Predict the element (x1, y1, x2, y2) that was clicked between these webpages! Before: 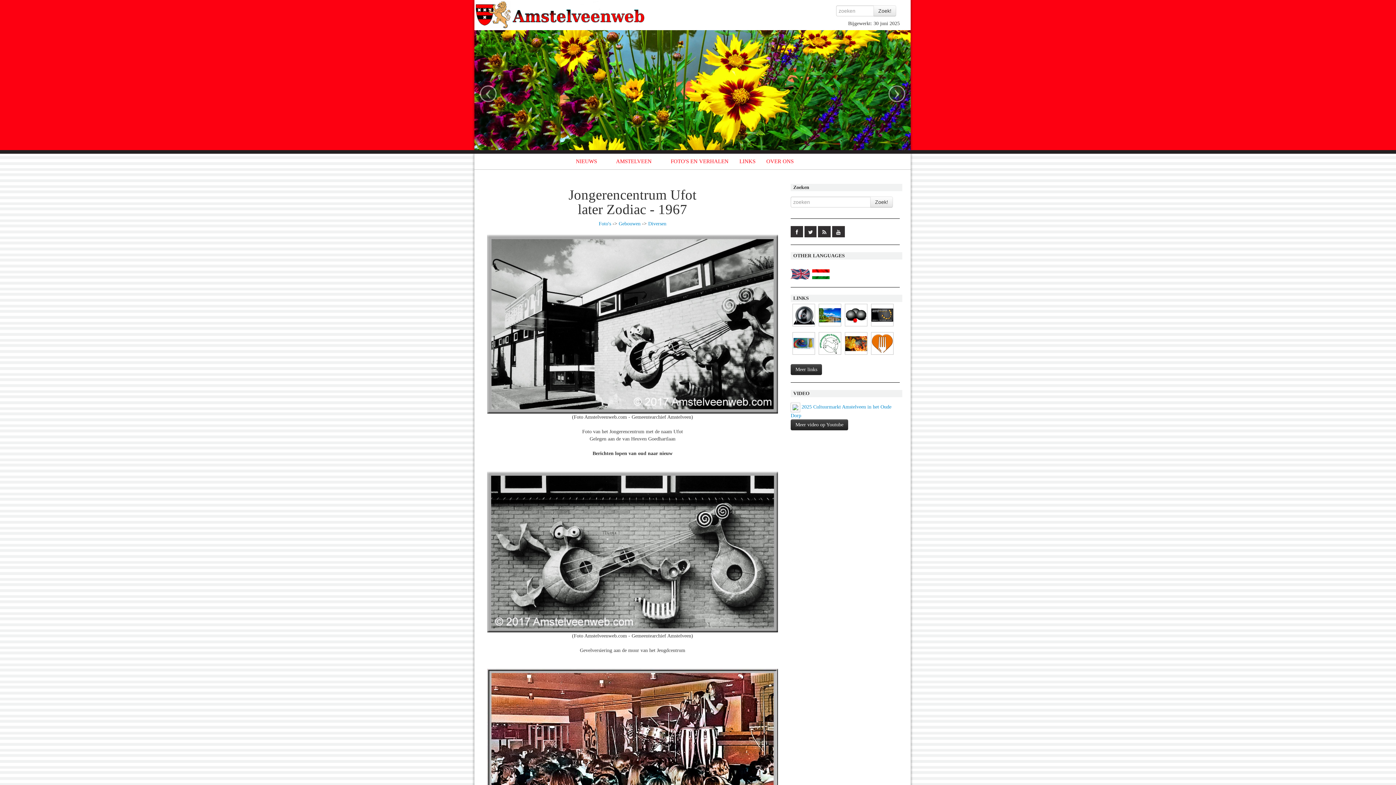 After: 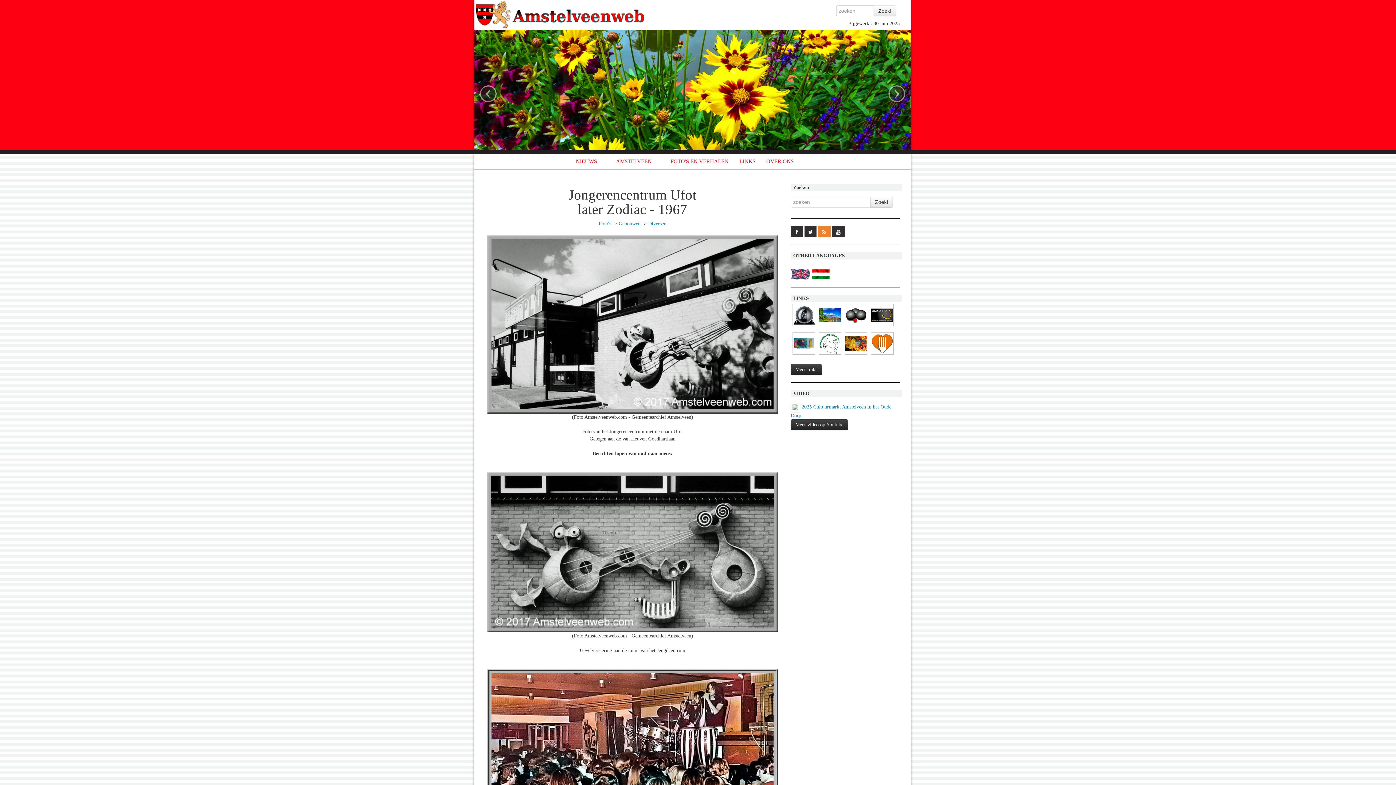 Action: bbox: (818, 229, 830, 235)